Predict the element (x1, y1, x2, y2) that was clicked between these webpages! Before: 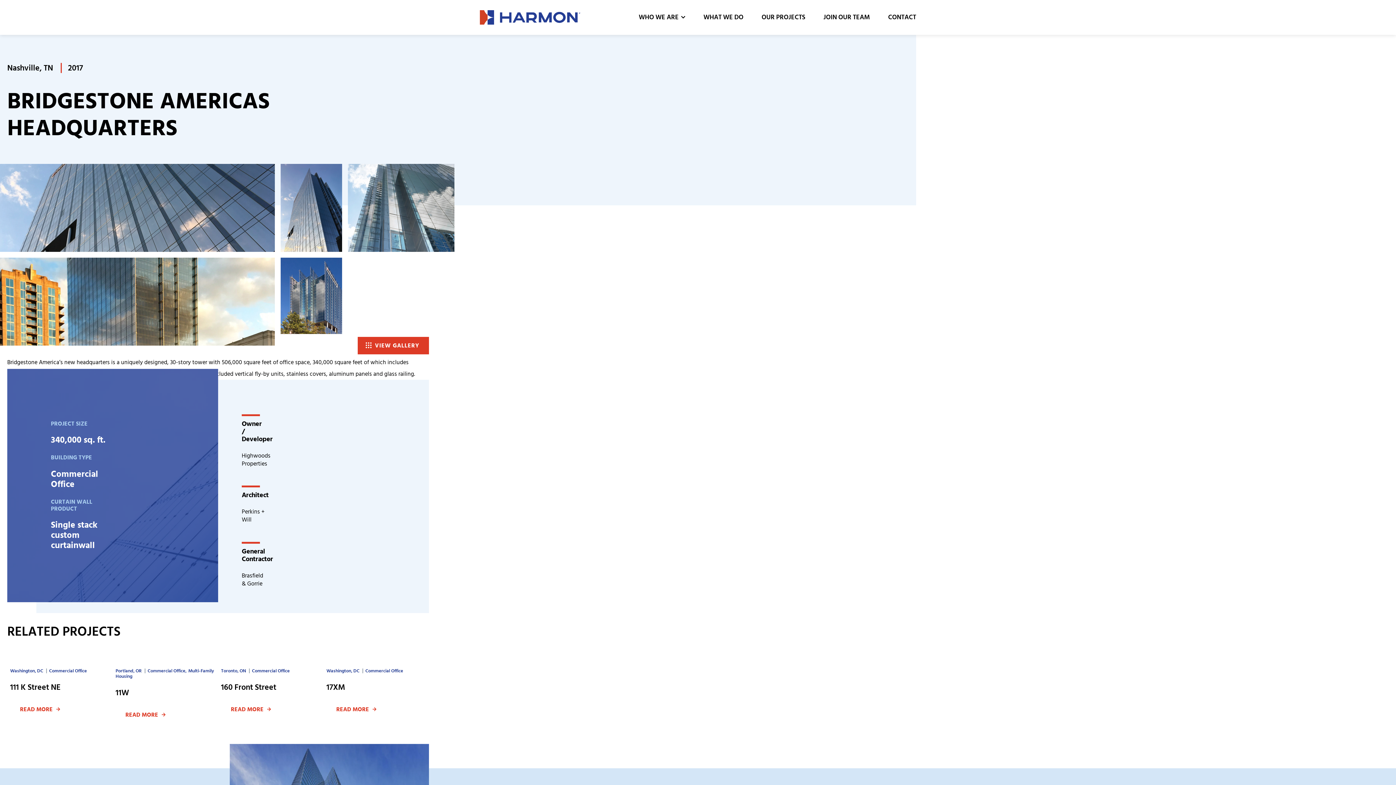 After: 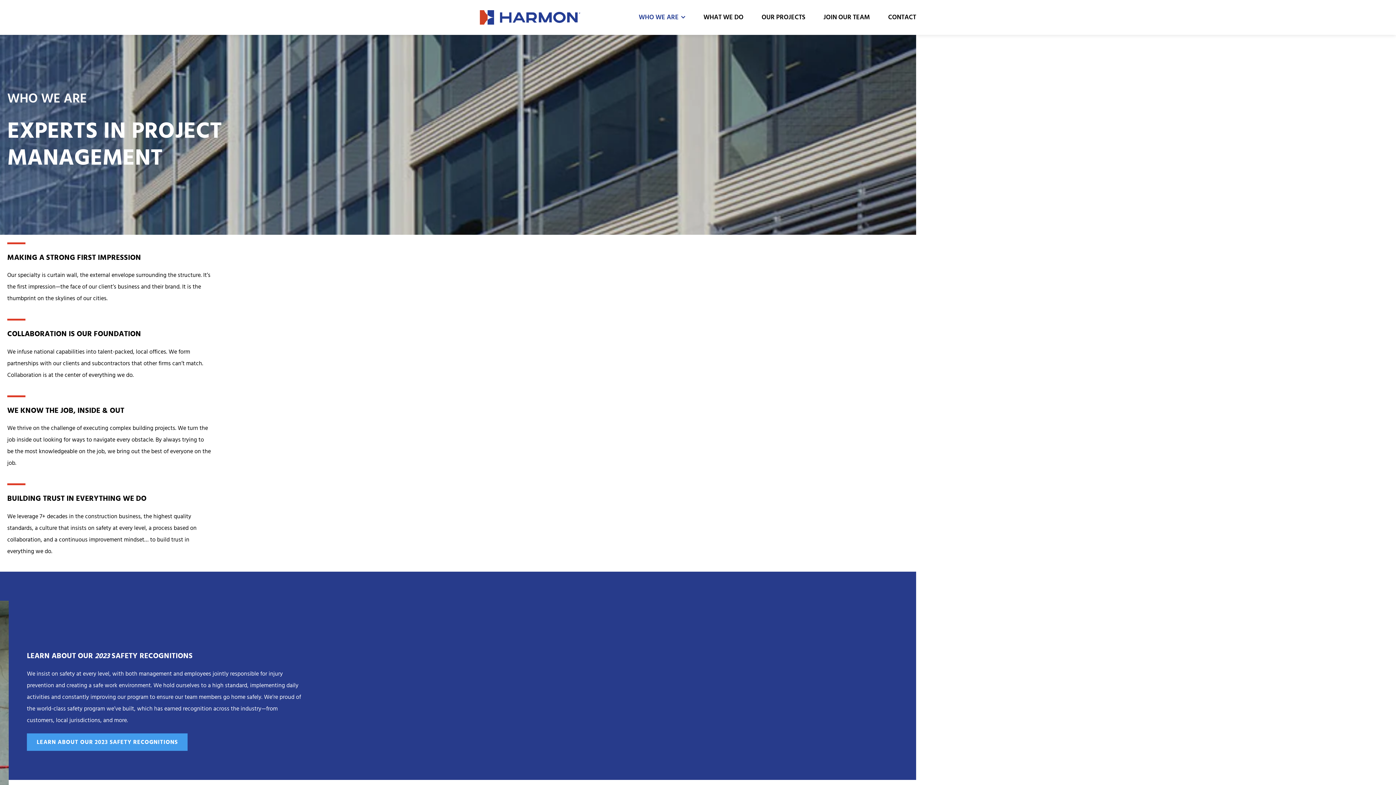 Action: label: WHO WE ARE bbox: (638, 7, 685, 27)